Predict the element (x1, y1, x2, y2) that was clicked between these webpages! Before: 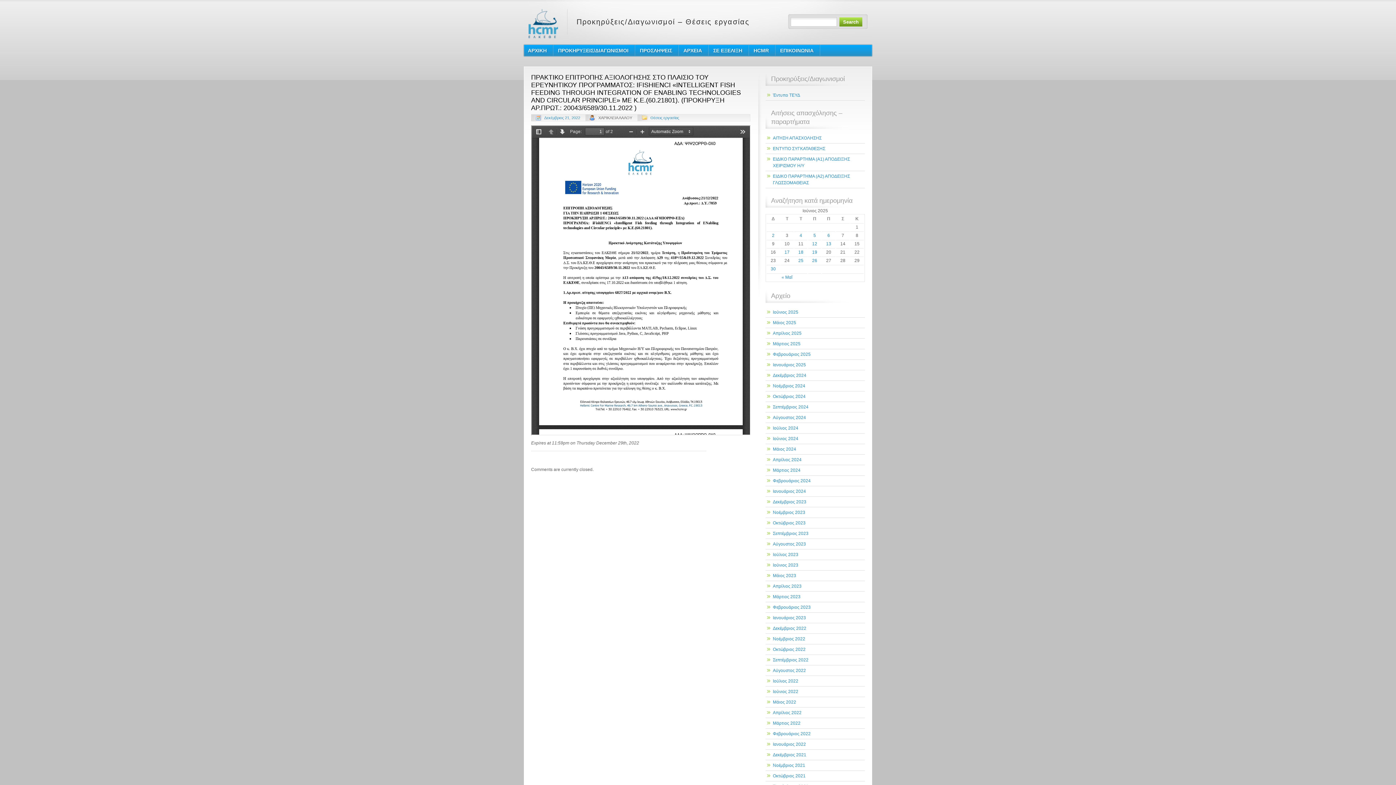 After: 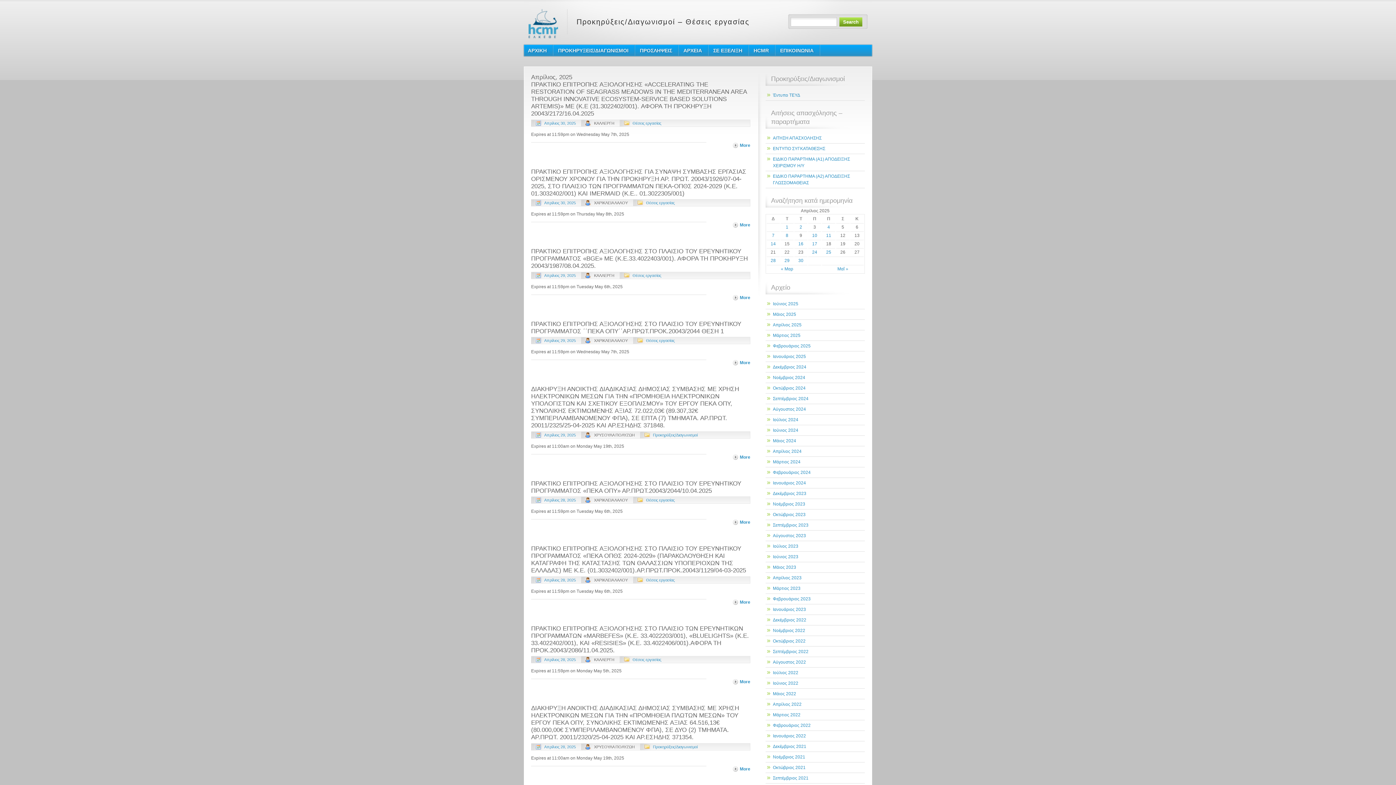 Action: bbox: (765, 328, 865, 338) label: Απρίλιος 2025